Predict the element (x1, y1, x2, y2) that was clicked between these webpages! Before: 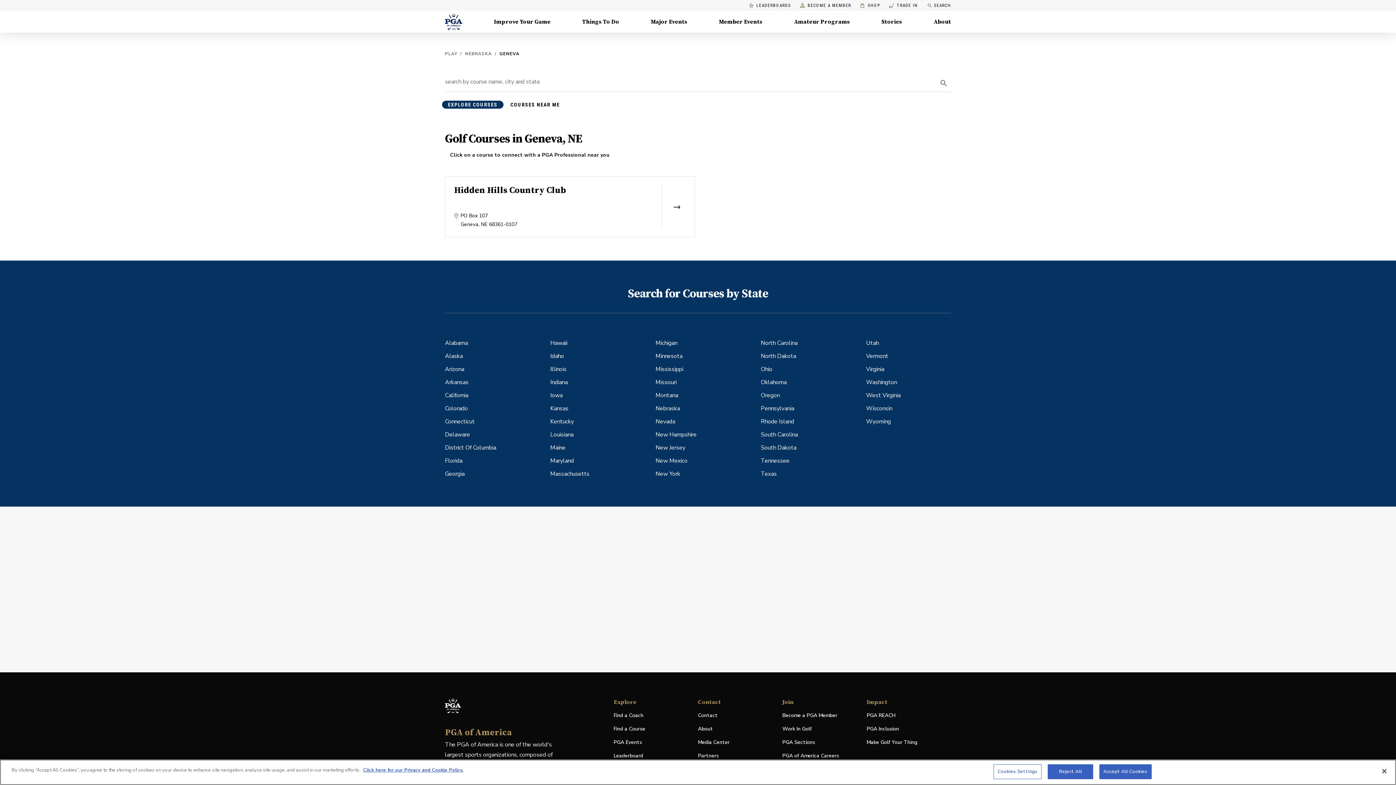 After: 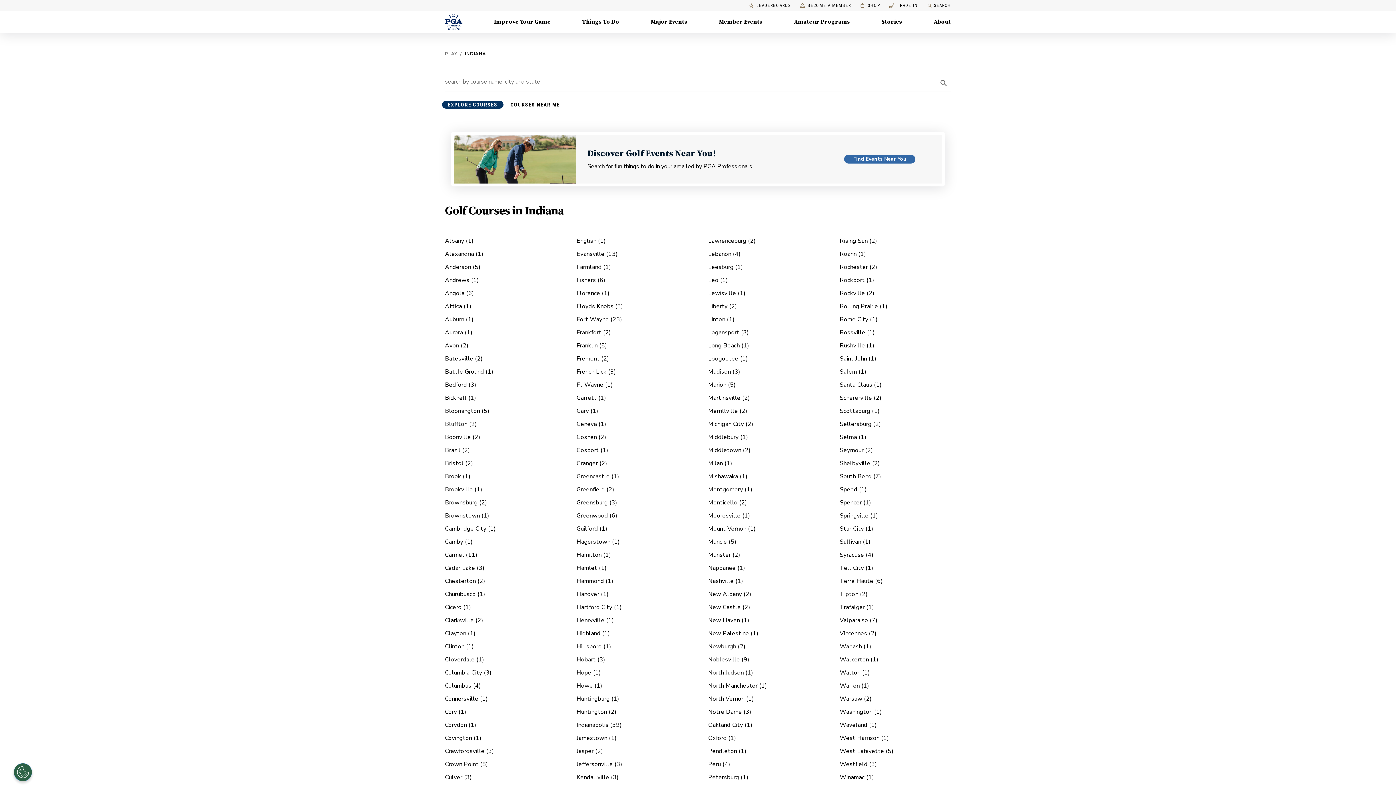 Action: bbox: (550, 375, 567, 389) label: Indiana